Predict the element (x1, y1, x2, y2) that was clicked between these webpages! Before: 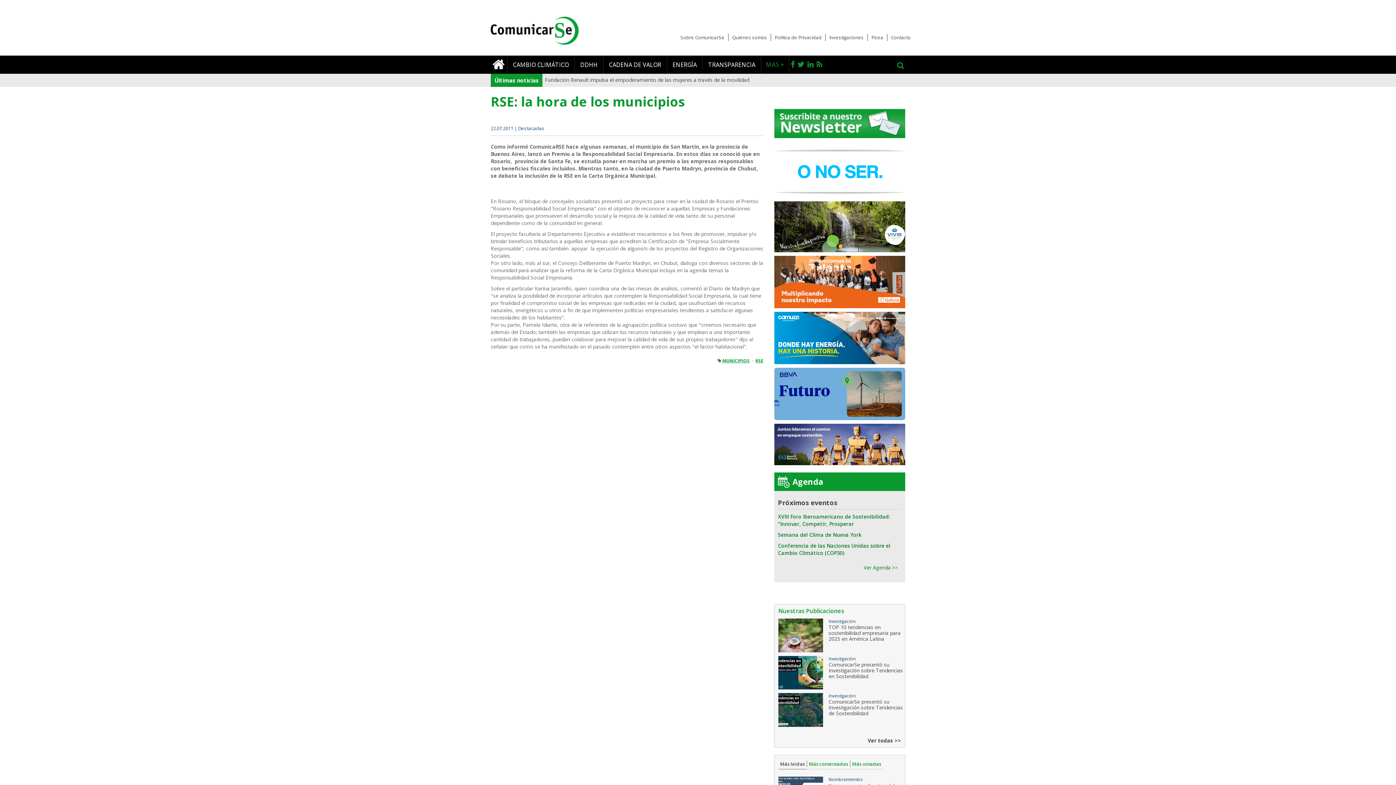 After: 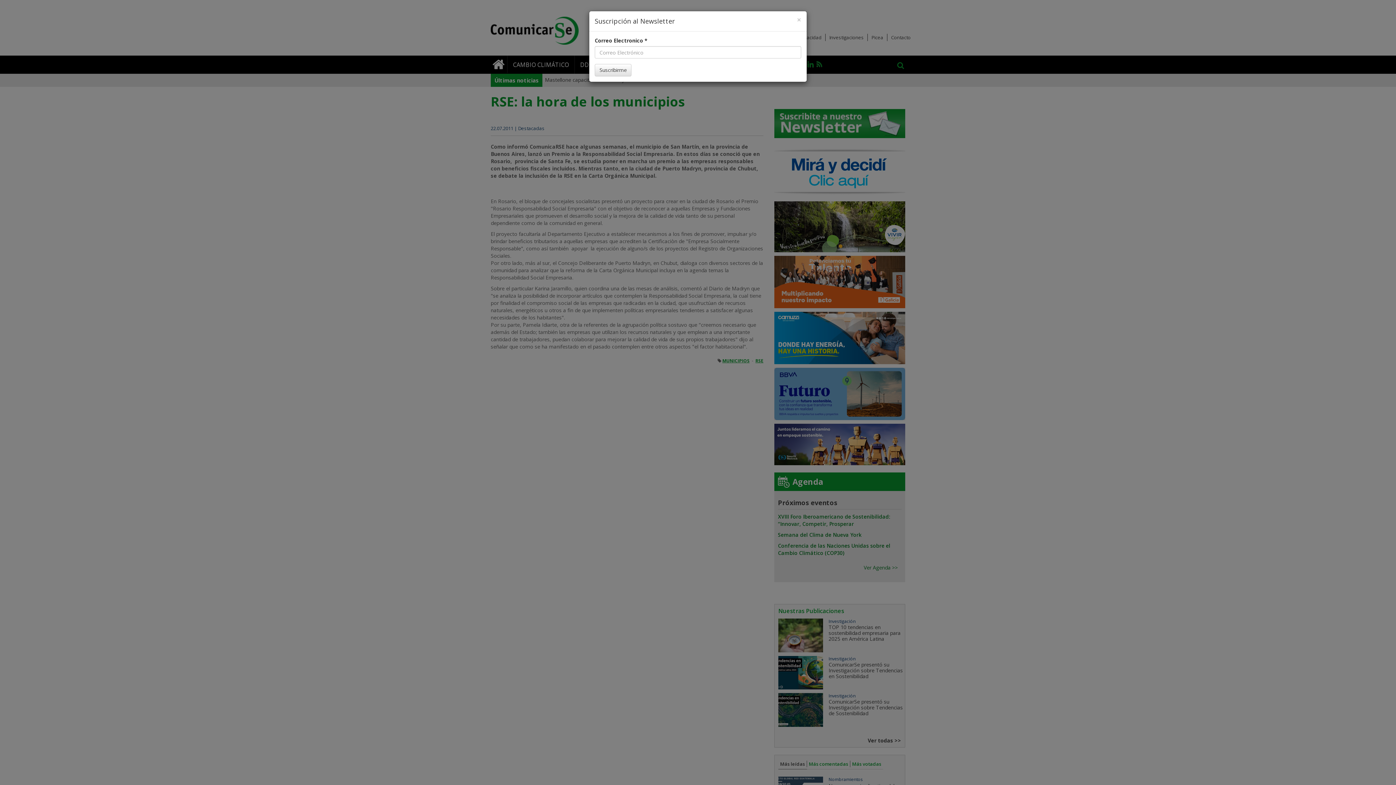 Action: bbox: (774, 109, 905, 138)